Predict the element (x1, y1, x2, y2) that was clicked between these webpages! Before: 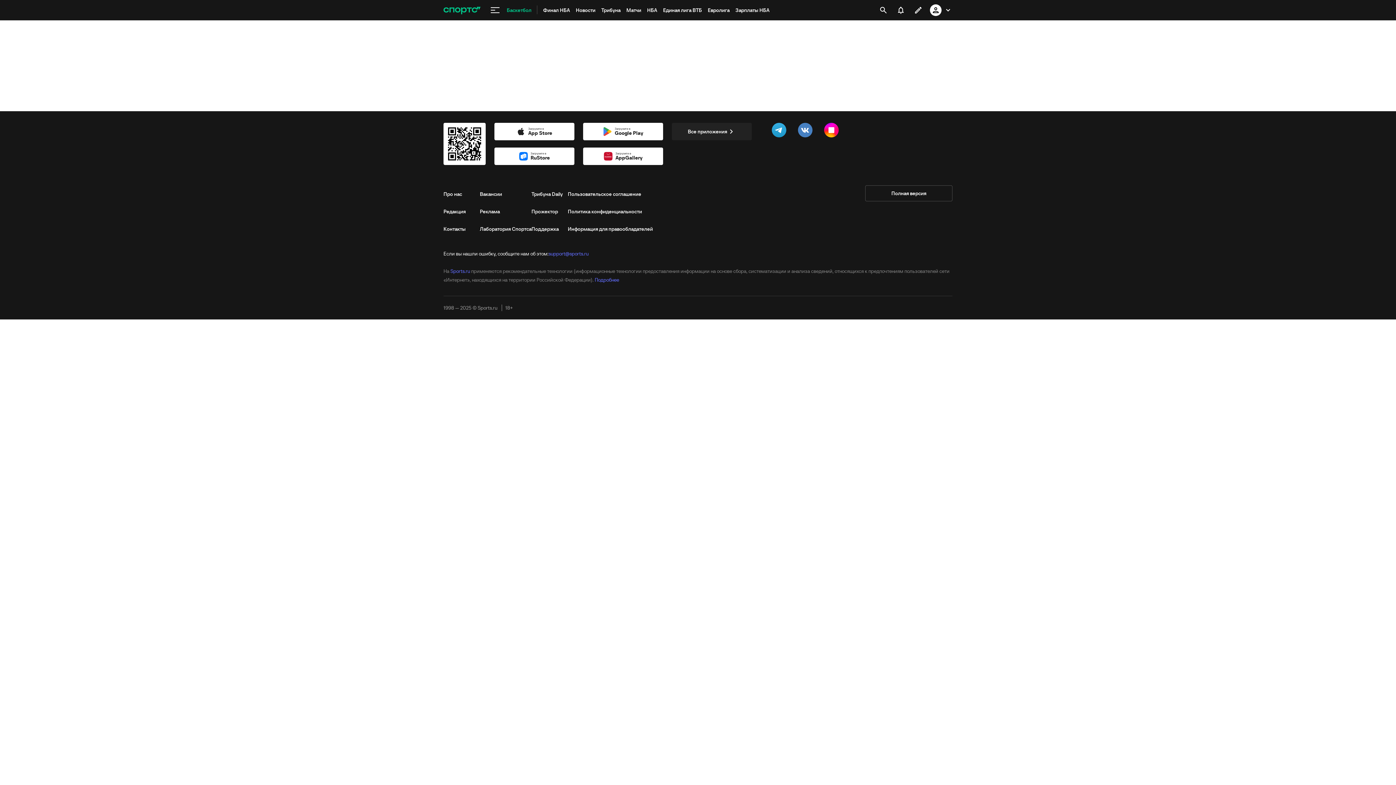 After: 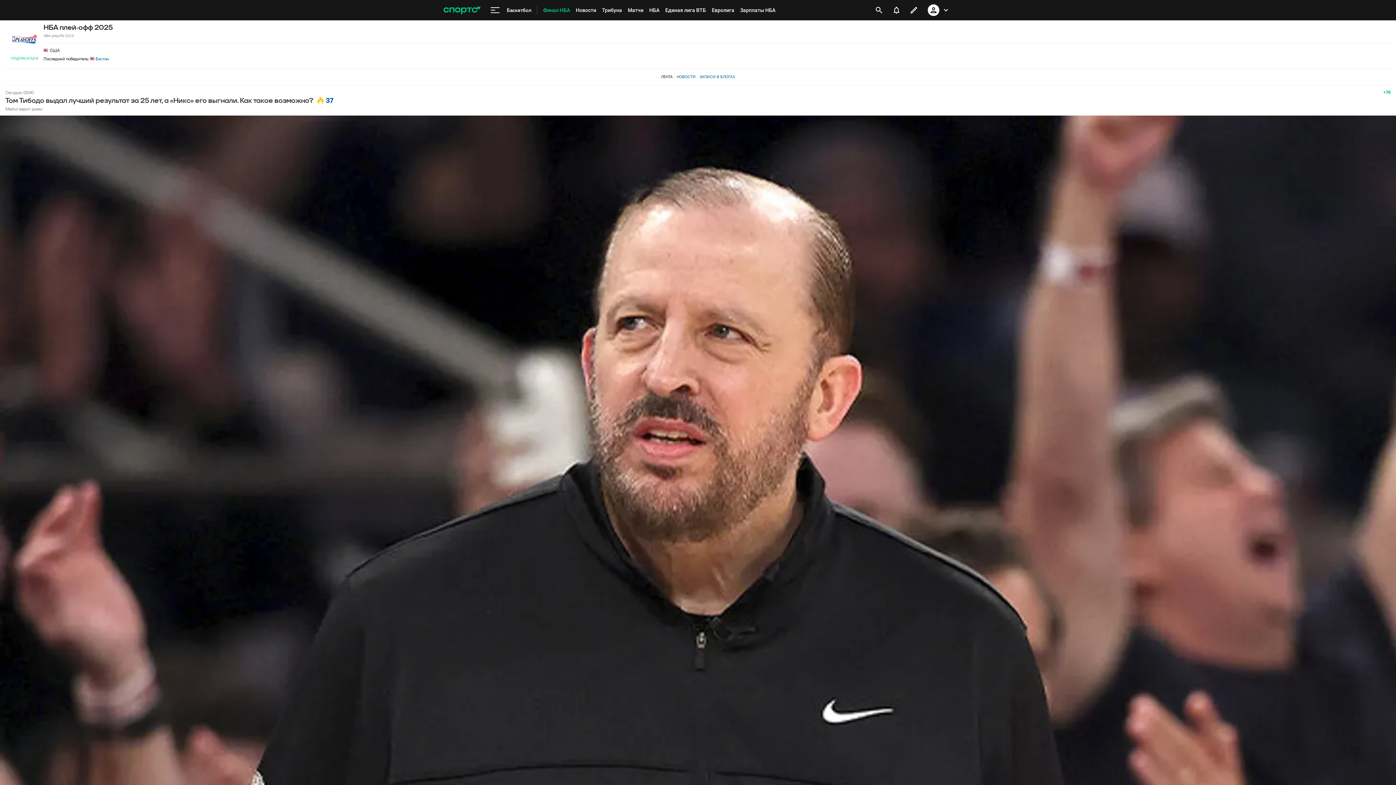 Action: bbox: (540, 0, 573, 20) label: Финал НБА